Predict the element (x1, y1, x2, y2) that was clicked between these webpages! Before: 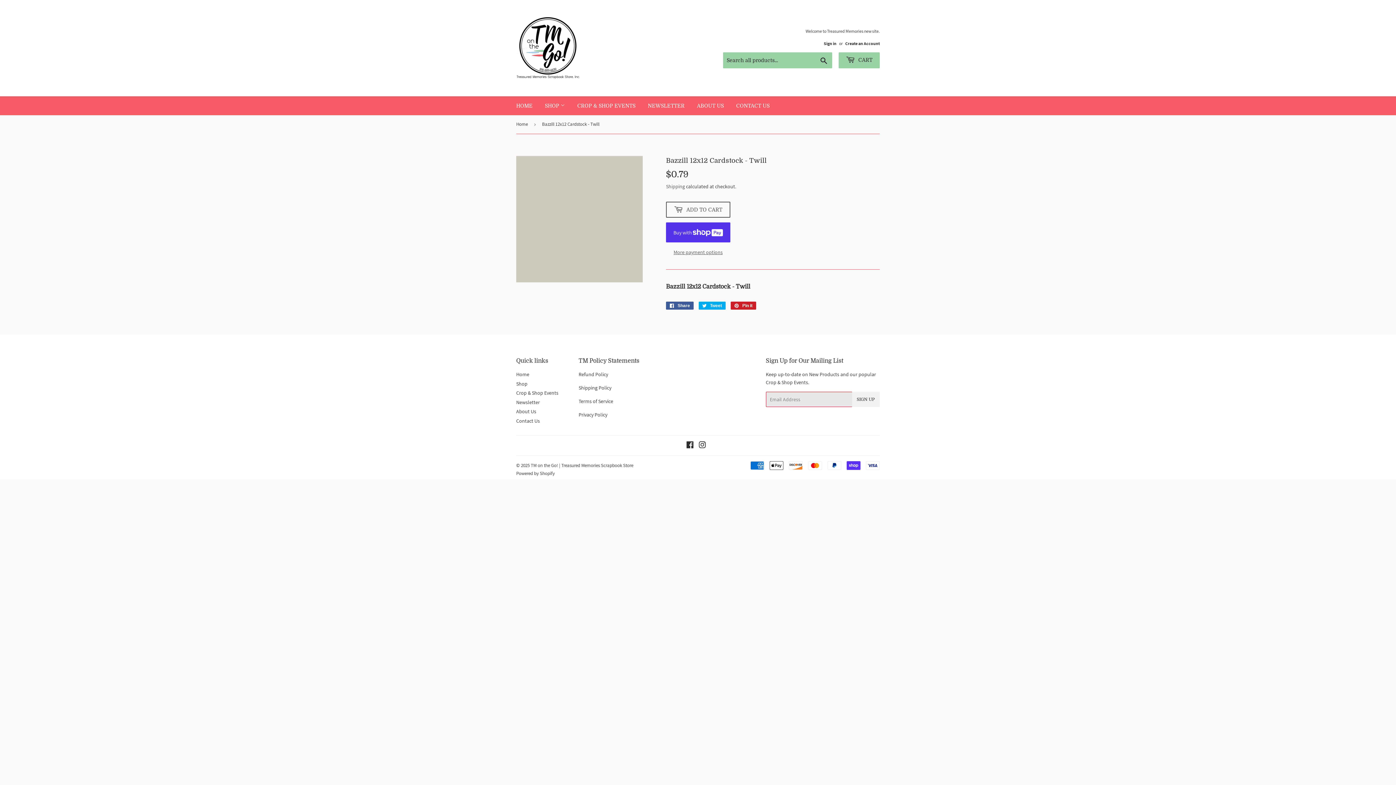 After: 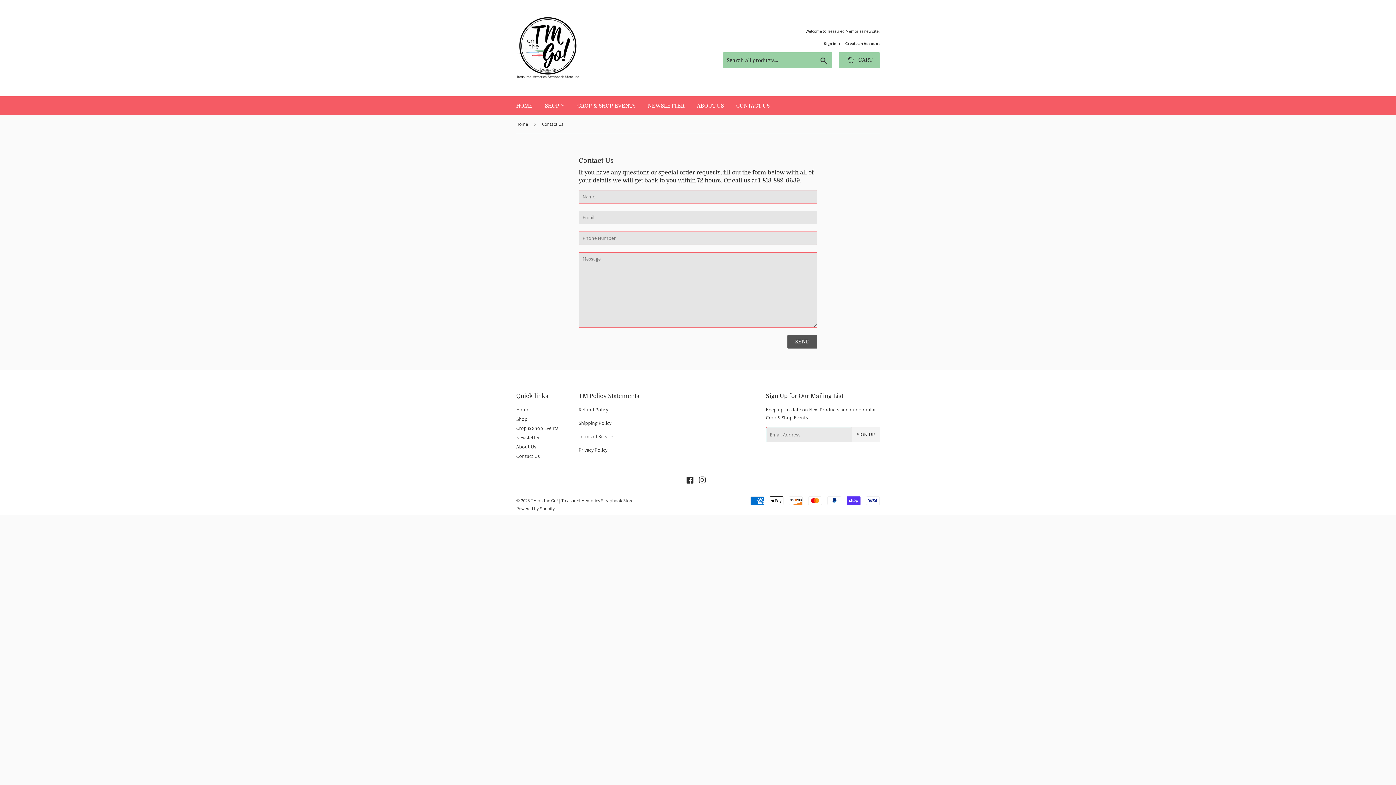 Action: label: CONTACT US bbox: (730, 96, 775, 115)